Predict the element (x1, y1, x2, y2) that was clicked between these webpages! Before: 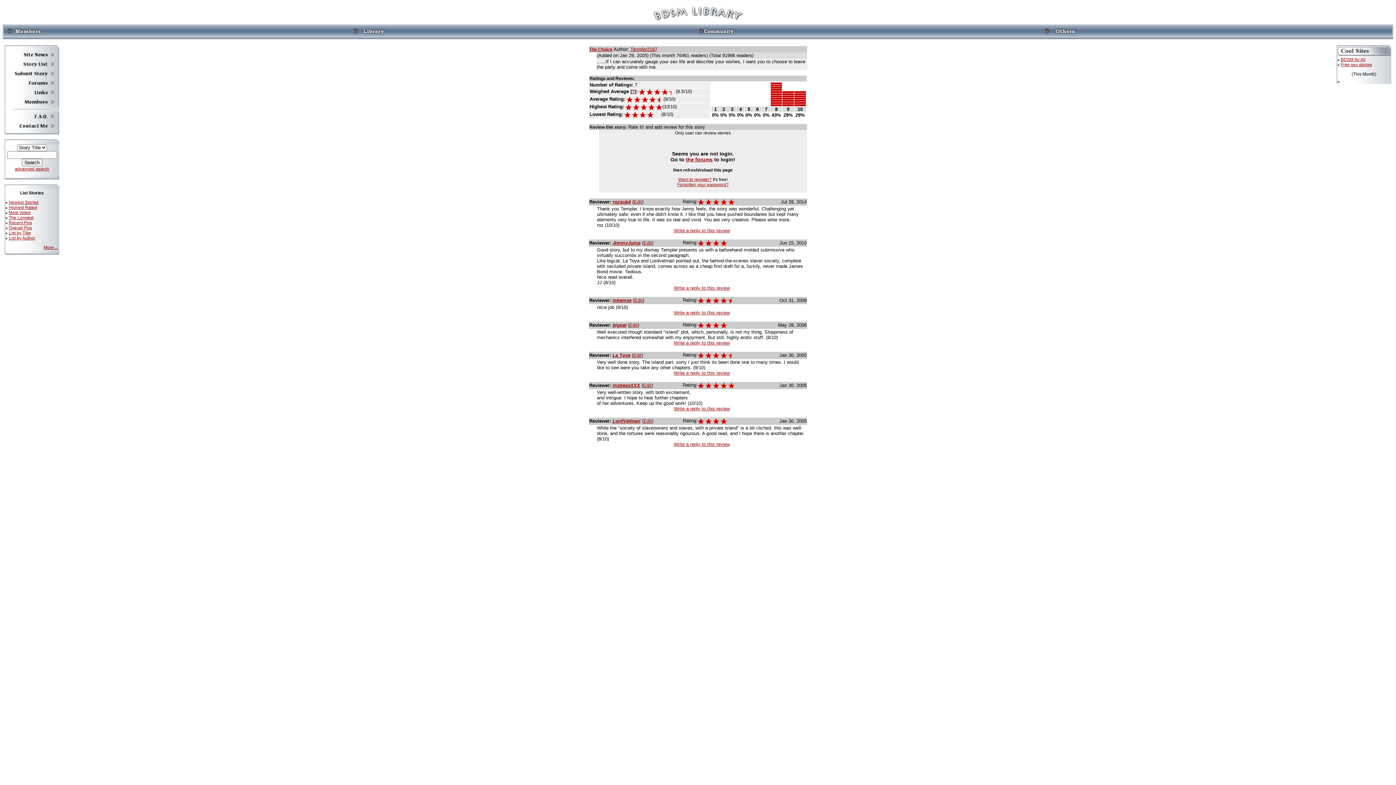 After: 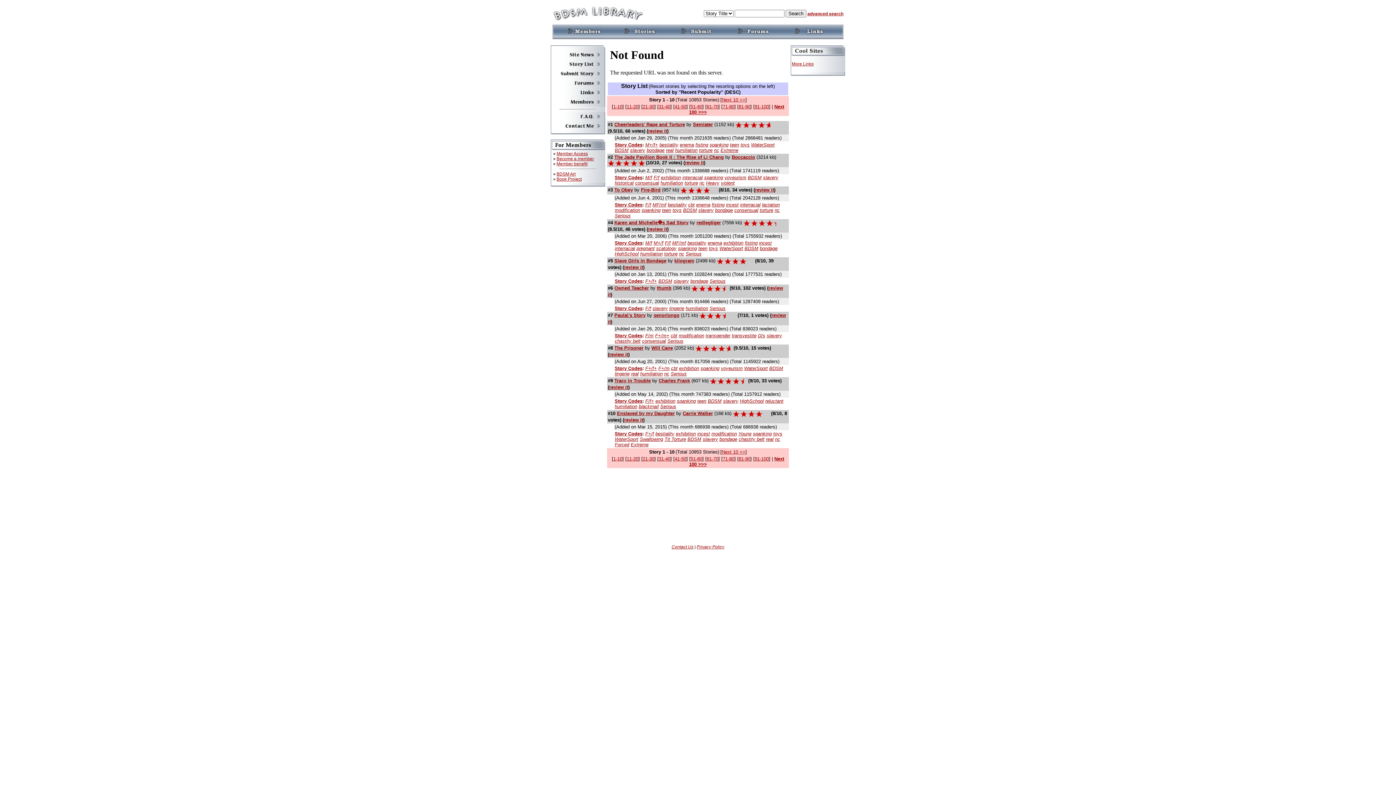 Action: label: Recent Pop bbox: (8, 220, 32, 225)